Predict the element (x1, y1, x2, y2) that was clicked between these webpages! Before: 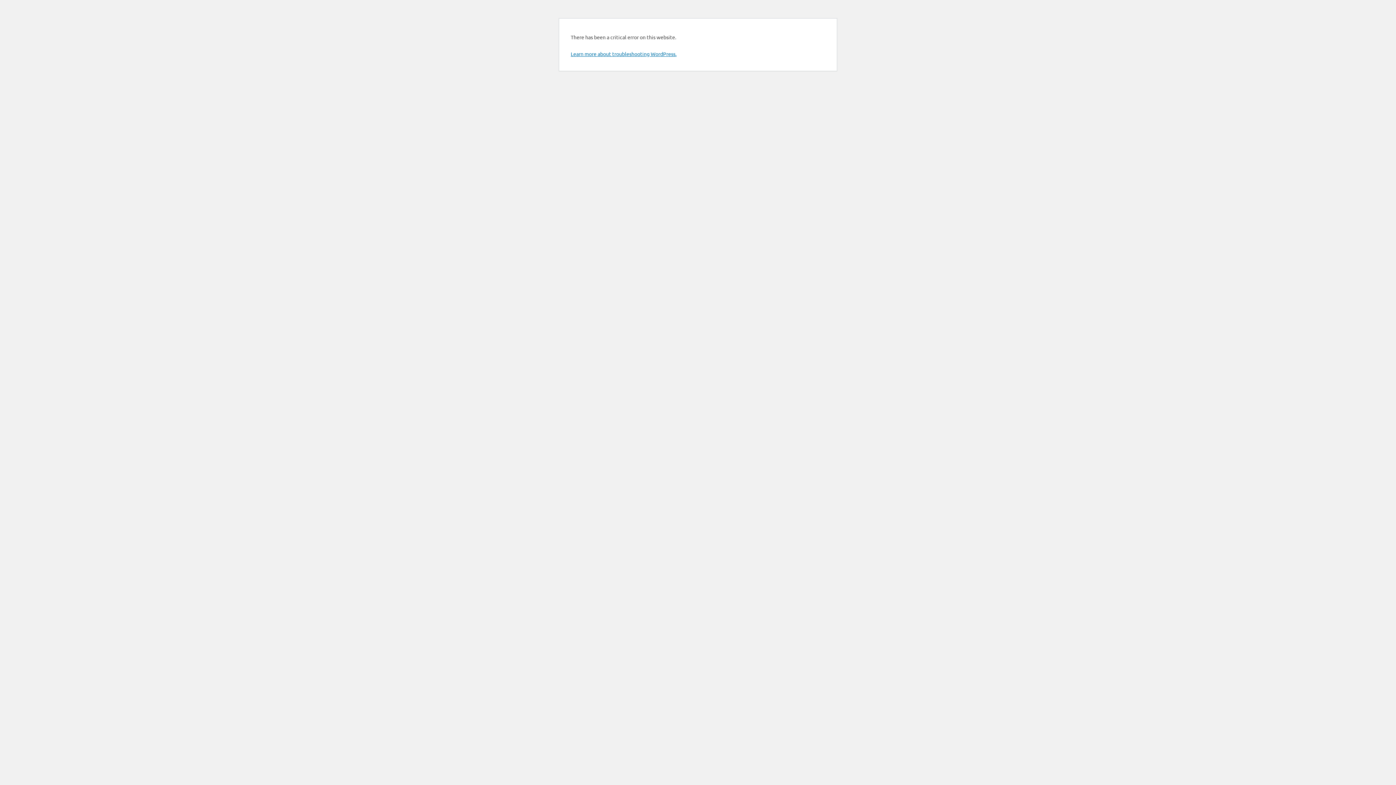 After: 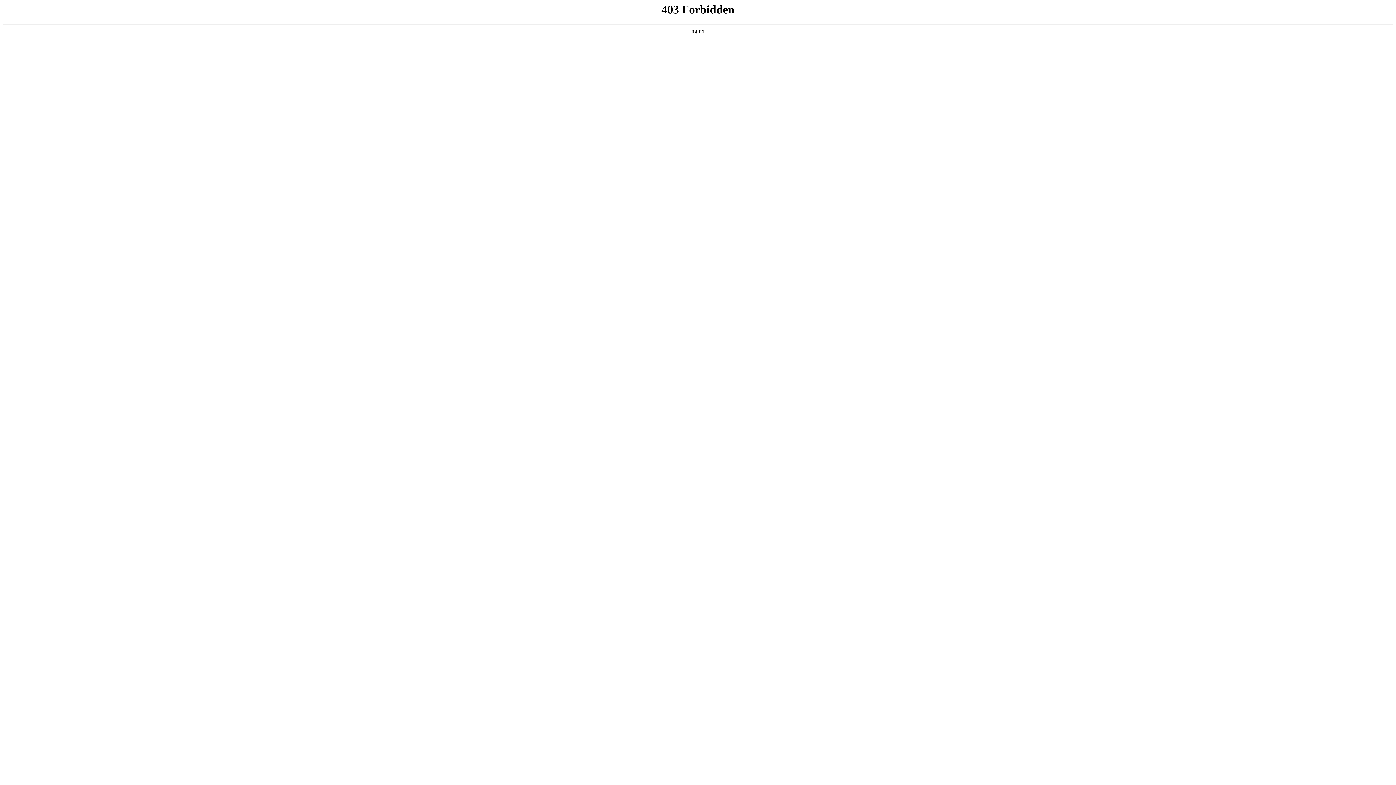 Action: bbox: (570, 50, 676, 57) label: Learn more about troubleshooting WordPress.